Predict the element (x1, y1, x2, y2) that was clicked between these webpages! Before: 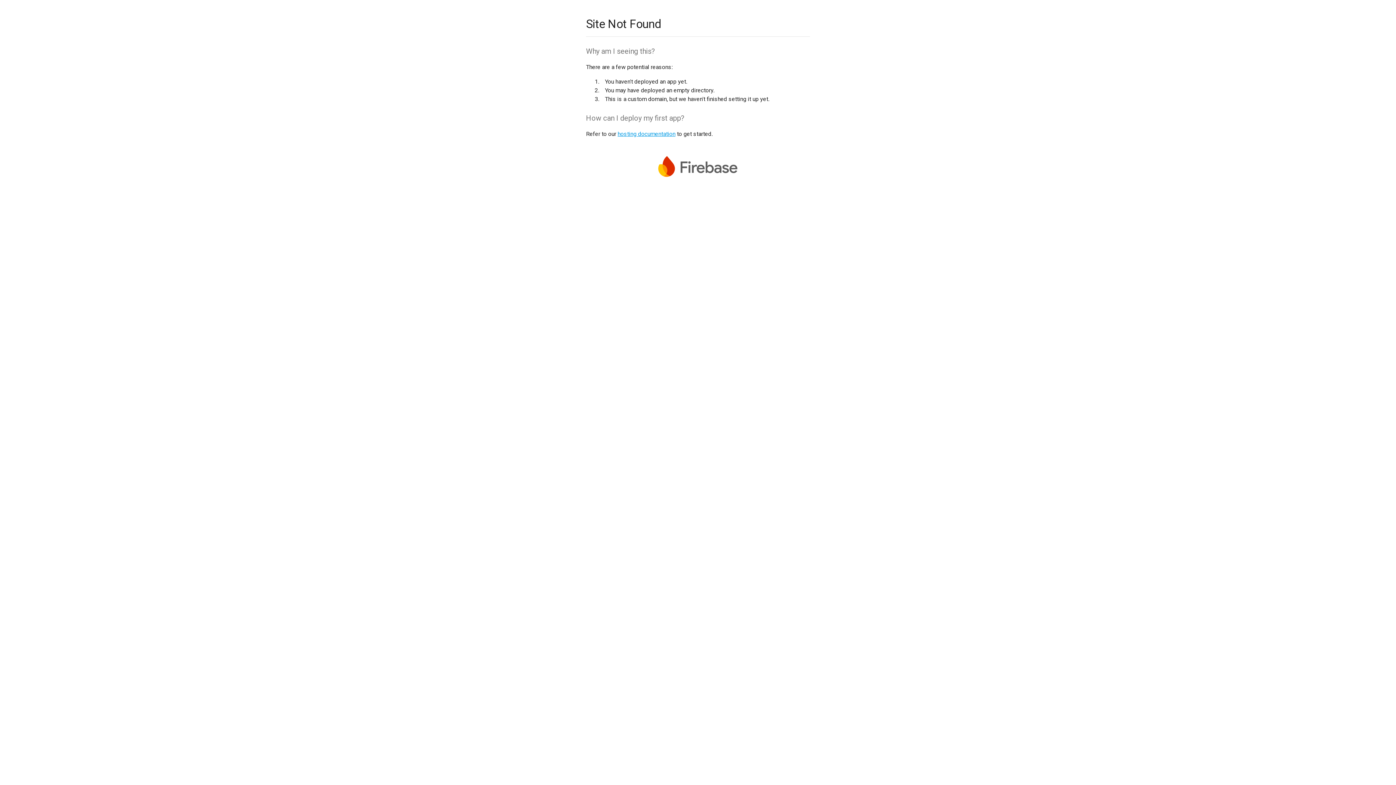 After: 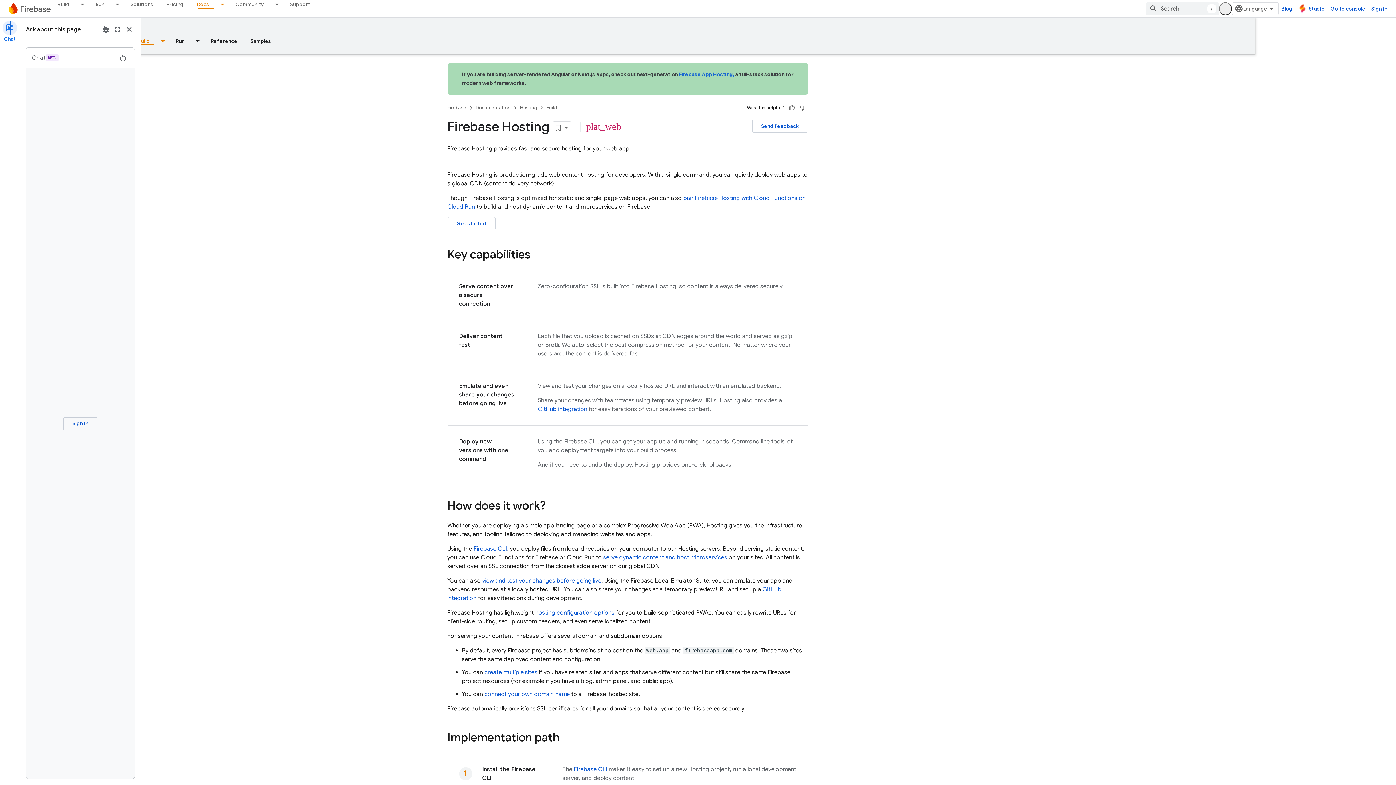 Action: bbox: (617, 130, 675, 137) label: hosting documentation